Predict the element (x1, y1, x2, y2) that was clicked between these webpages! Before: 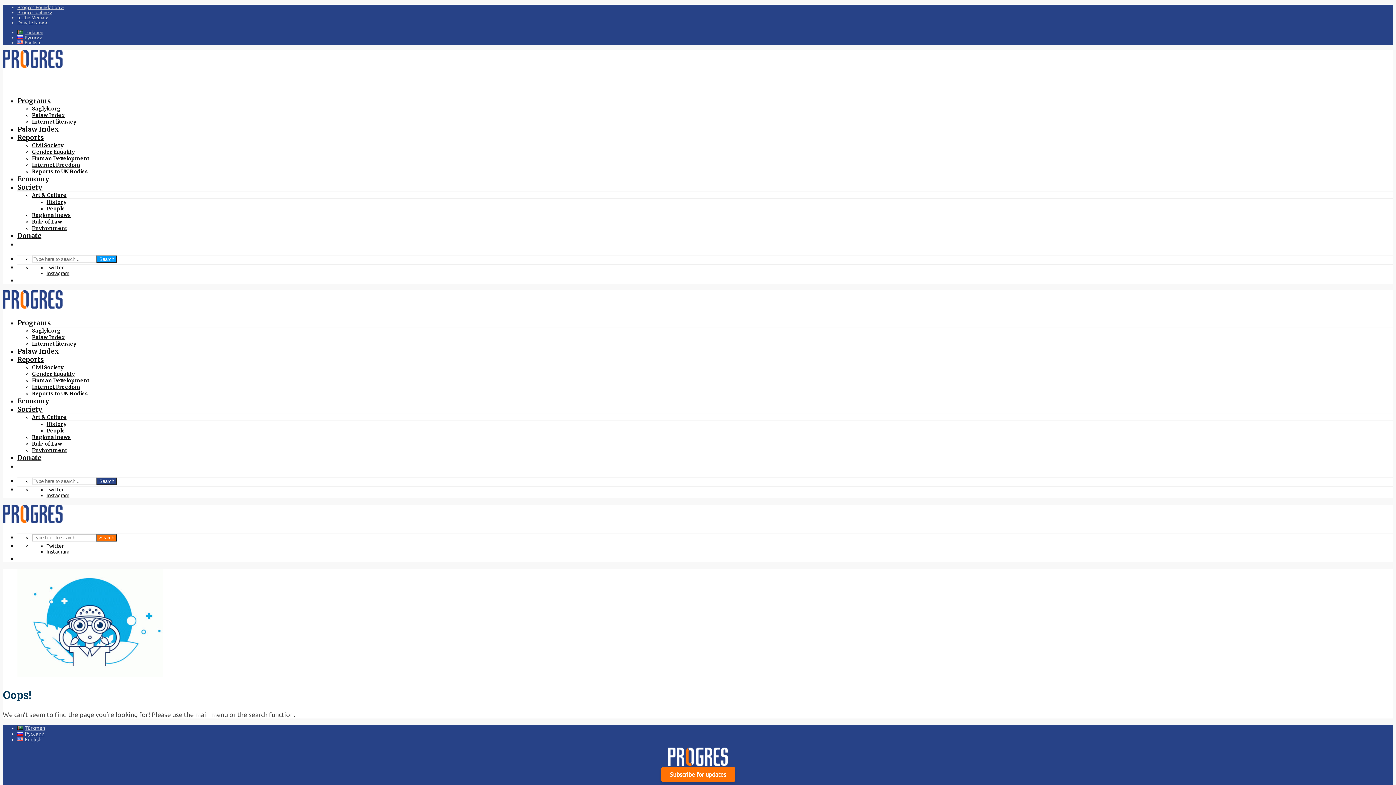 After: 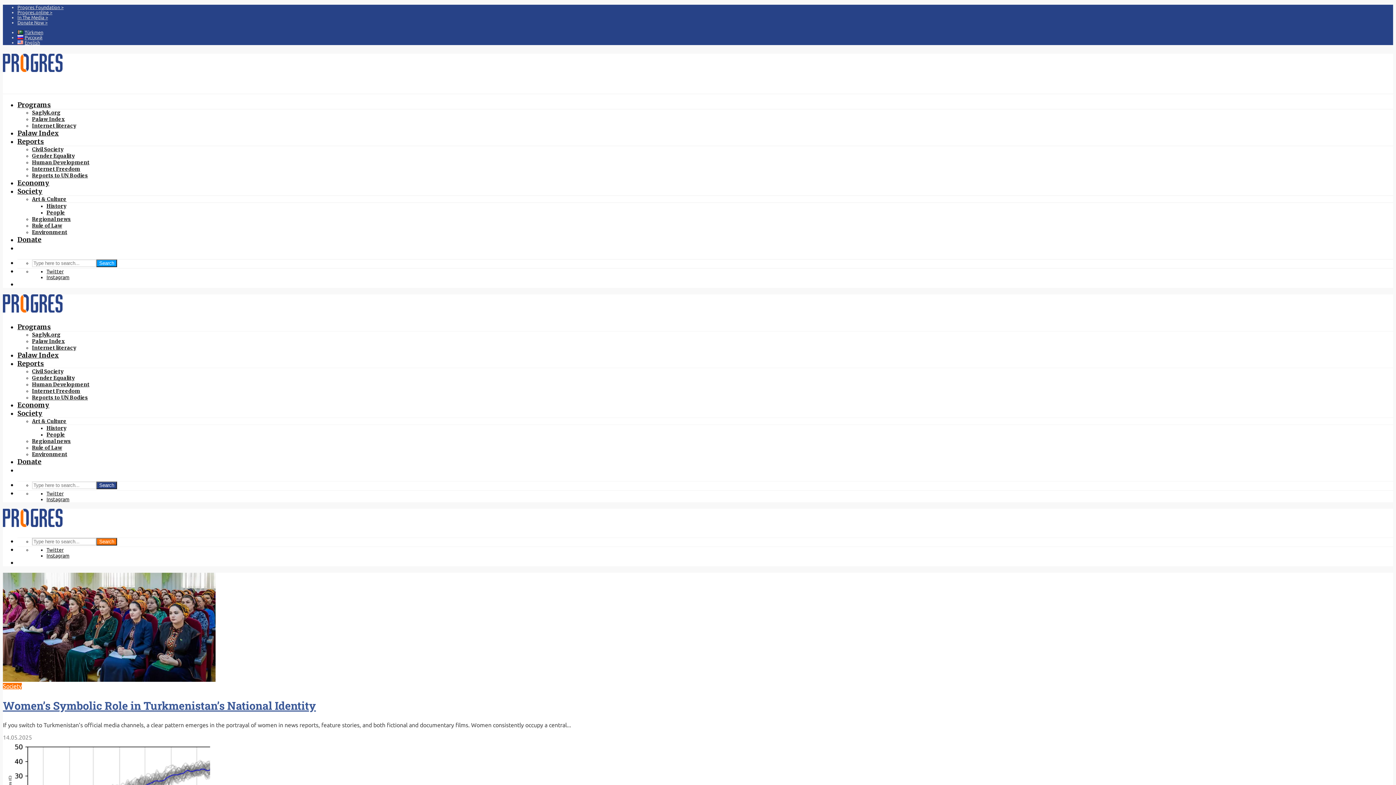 Action: bbox: (2, 509, 62, 526)